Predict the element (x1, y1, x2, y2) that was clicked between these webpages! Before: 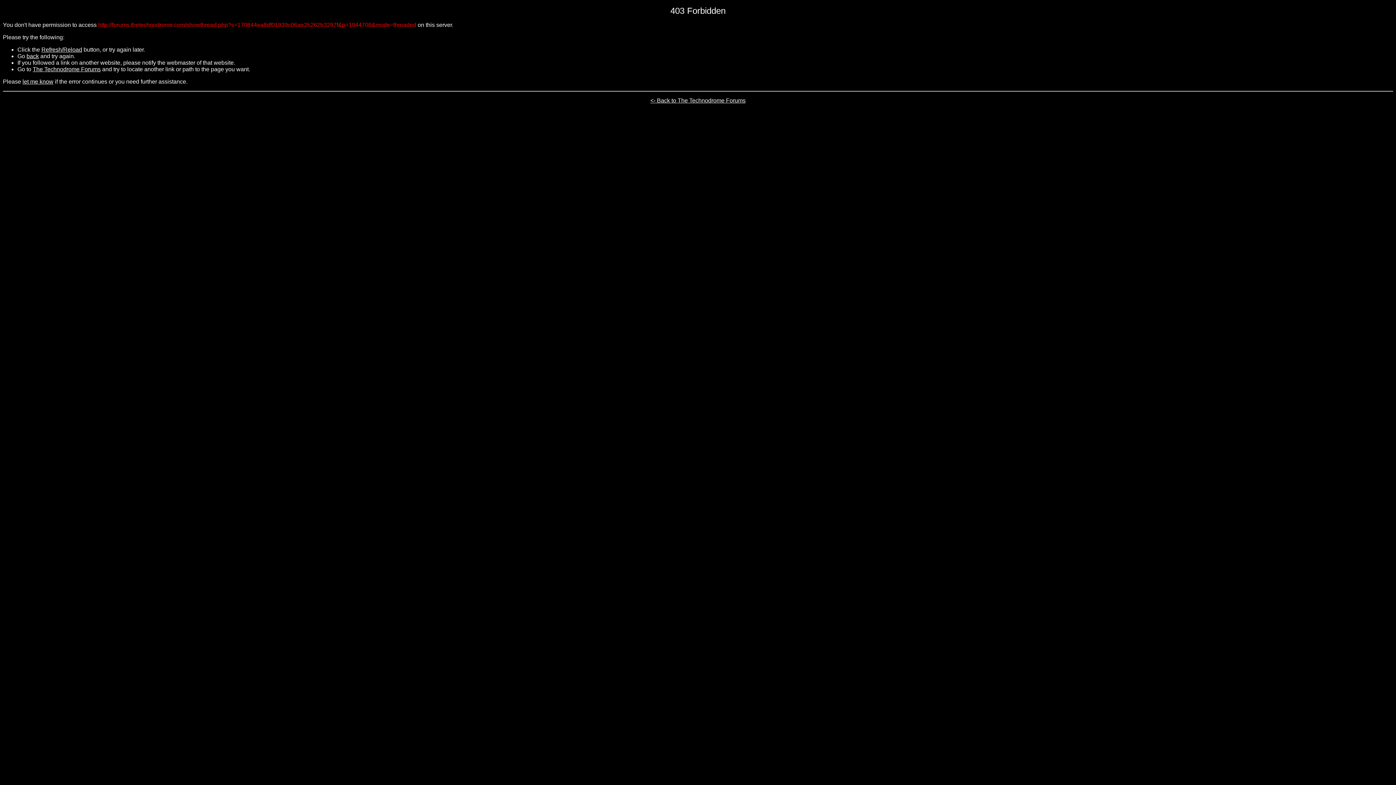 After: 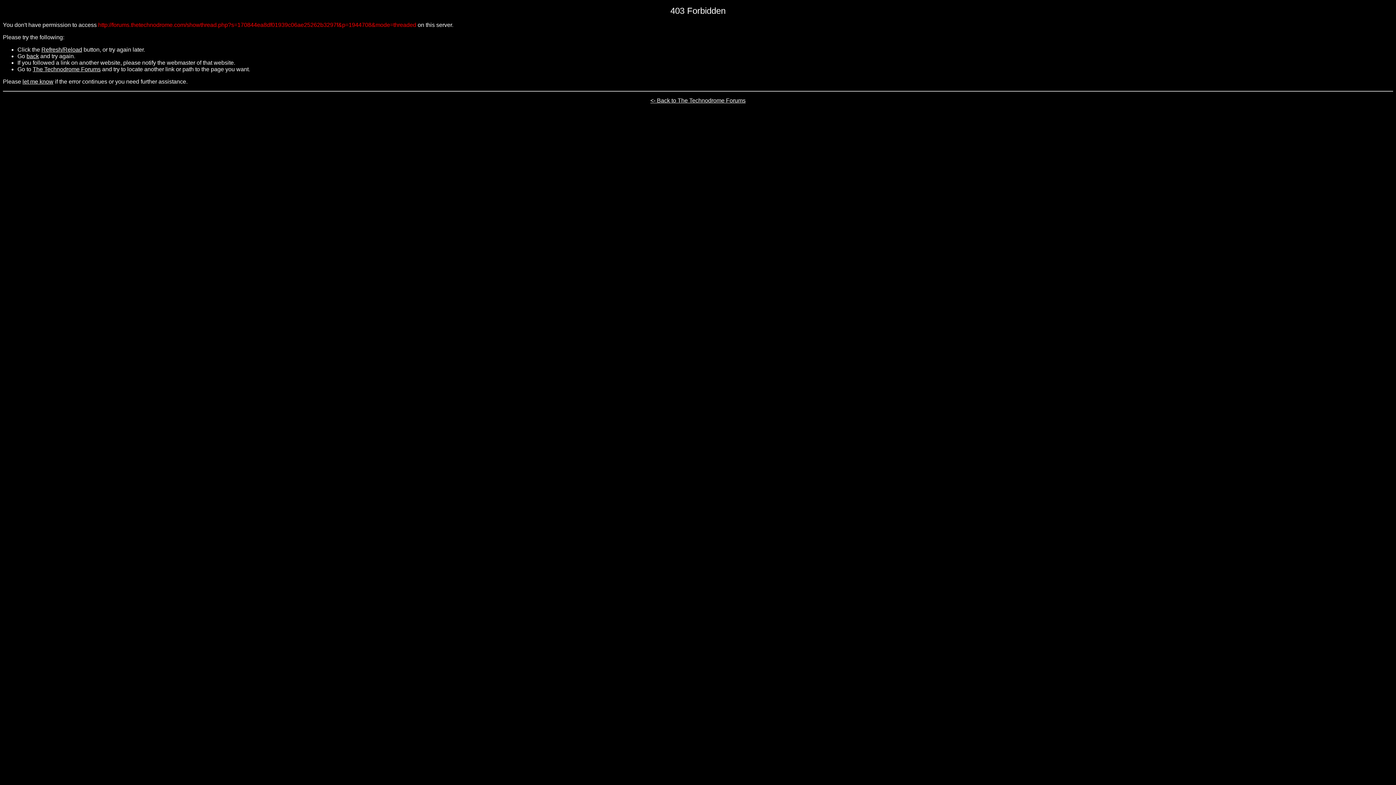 Action: bbox: (41, 46, 82, 52) label: Refresh/Reload